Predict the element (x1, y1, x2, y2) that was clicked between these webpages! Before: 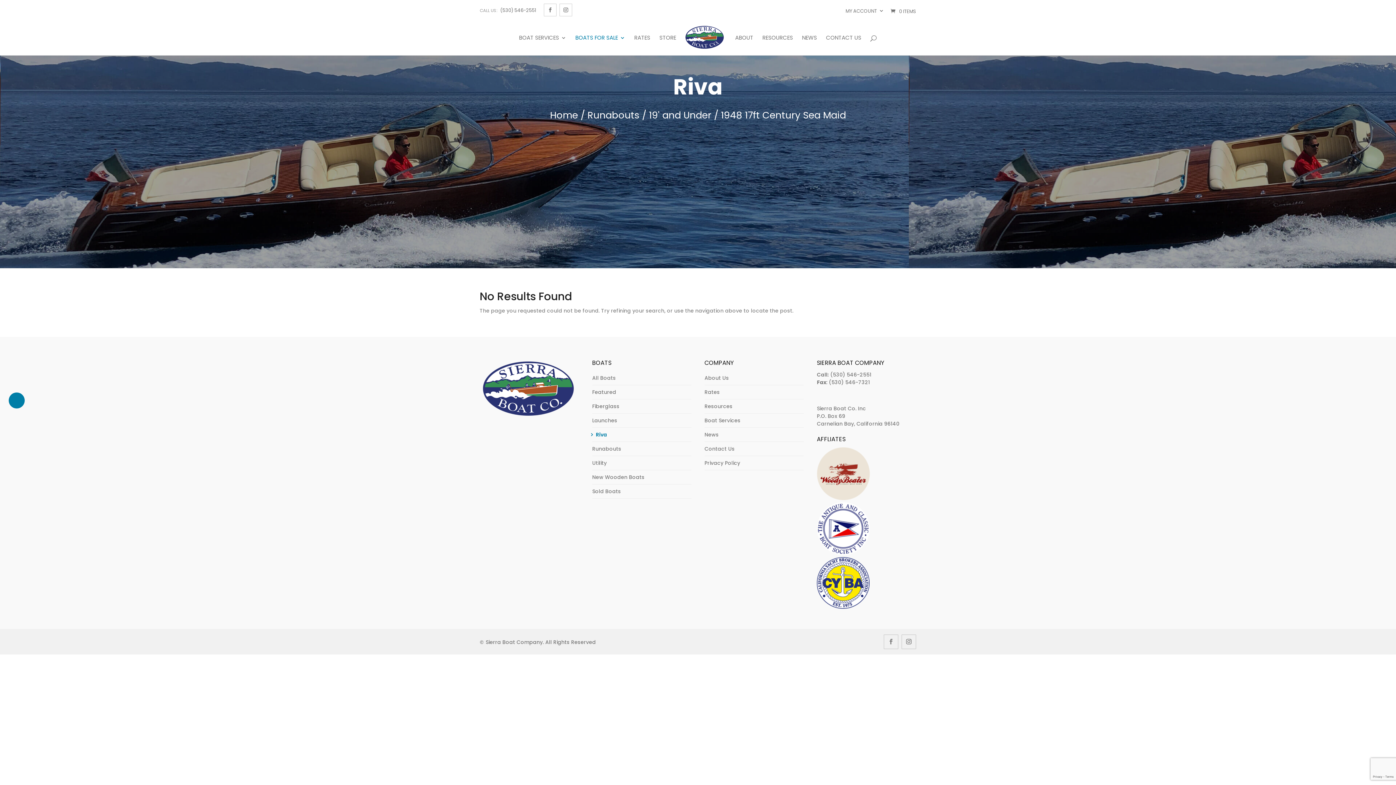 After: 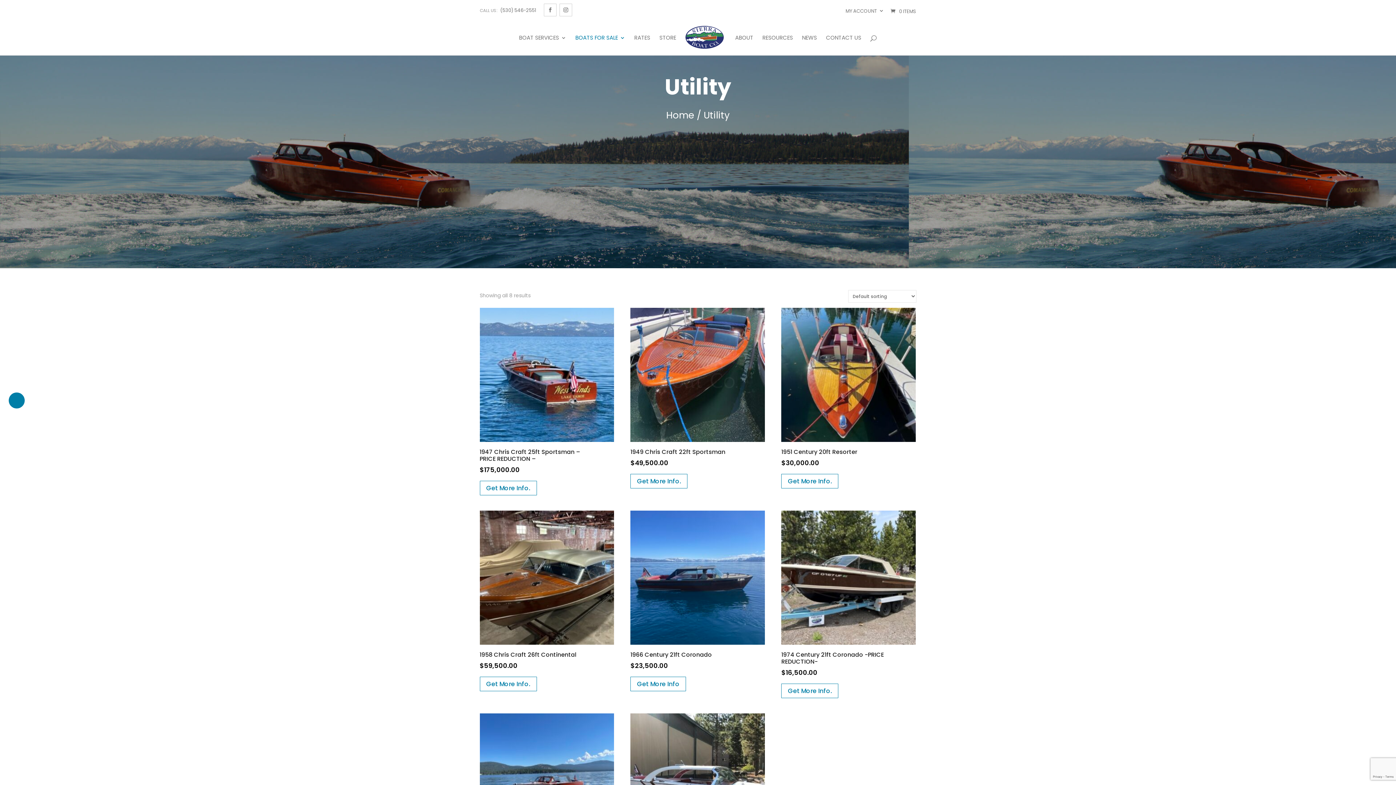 Action: label: Utility bbox: (592, 459, 606, 466)